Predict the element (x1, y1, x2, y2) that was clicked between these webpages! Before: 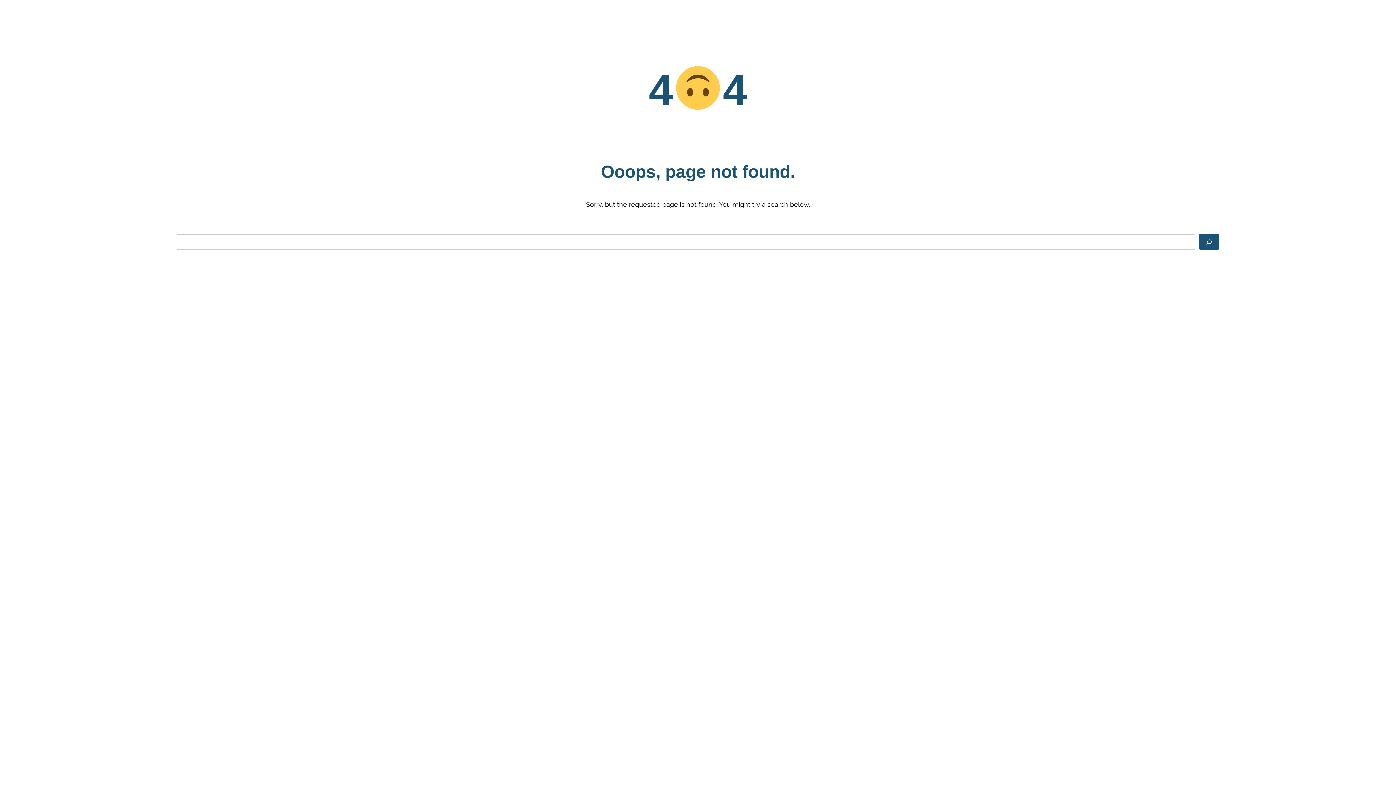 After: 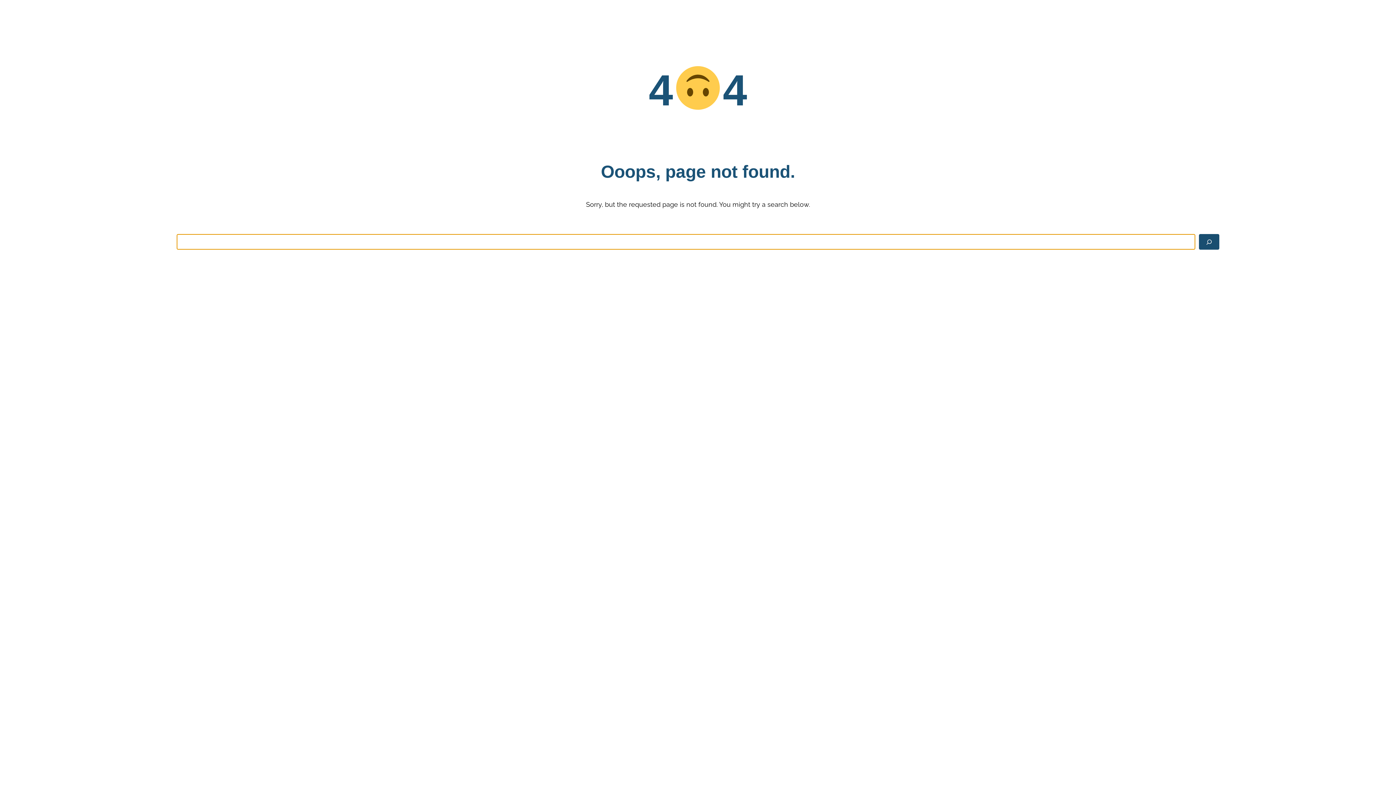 Action: bbox: (1199, 234, 1219, 249) label: Search